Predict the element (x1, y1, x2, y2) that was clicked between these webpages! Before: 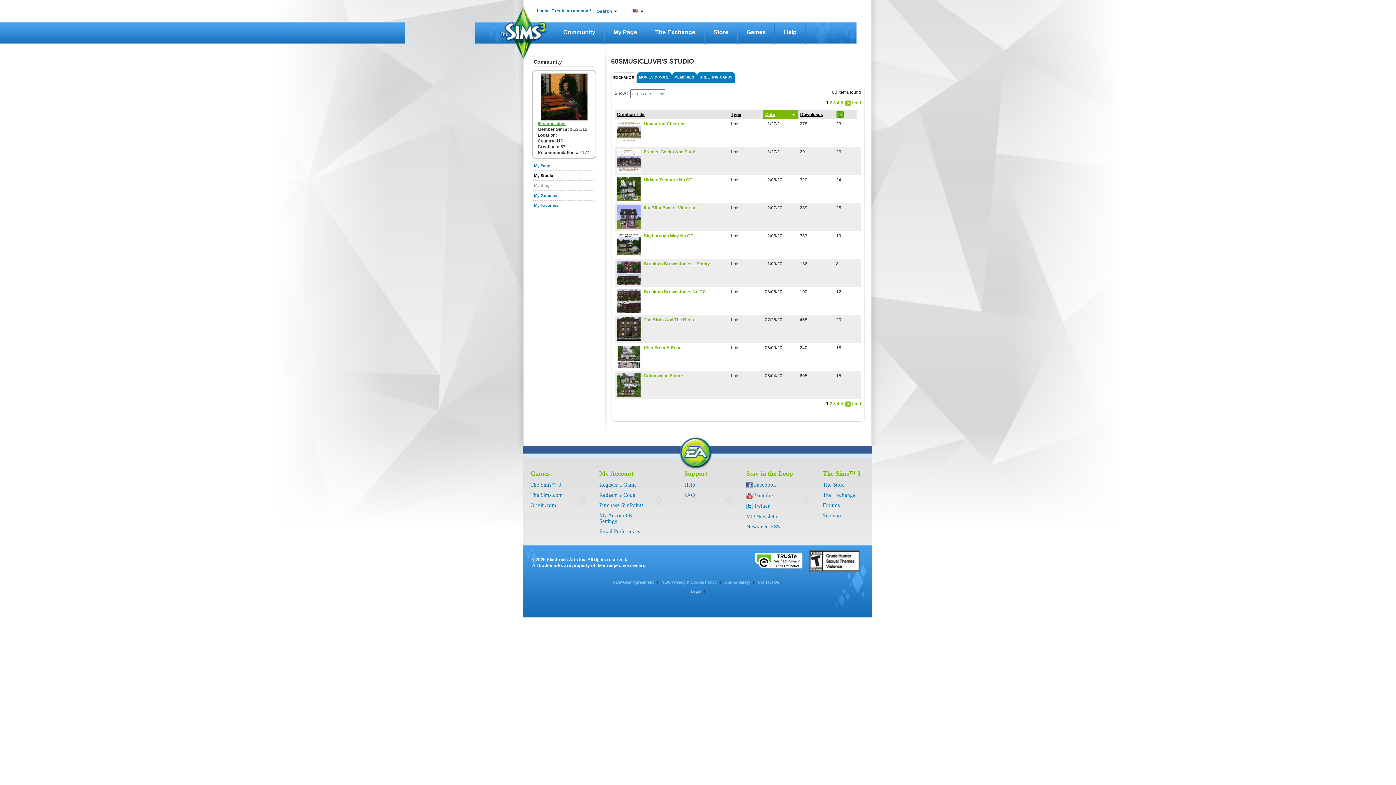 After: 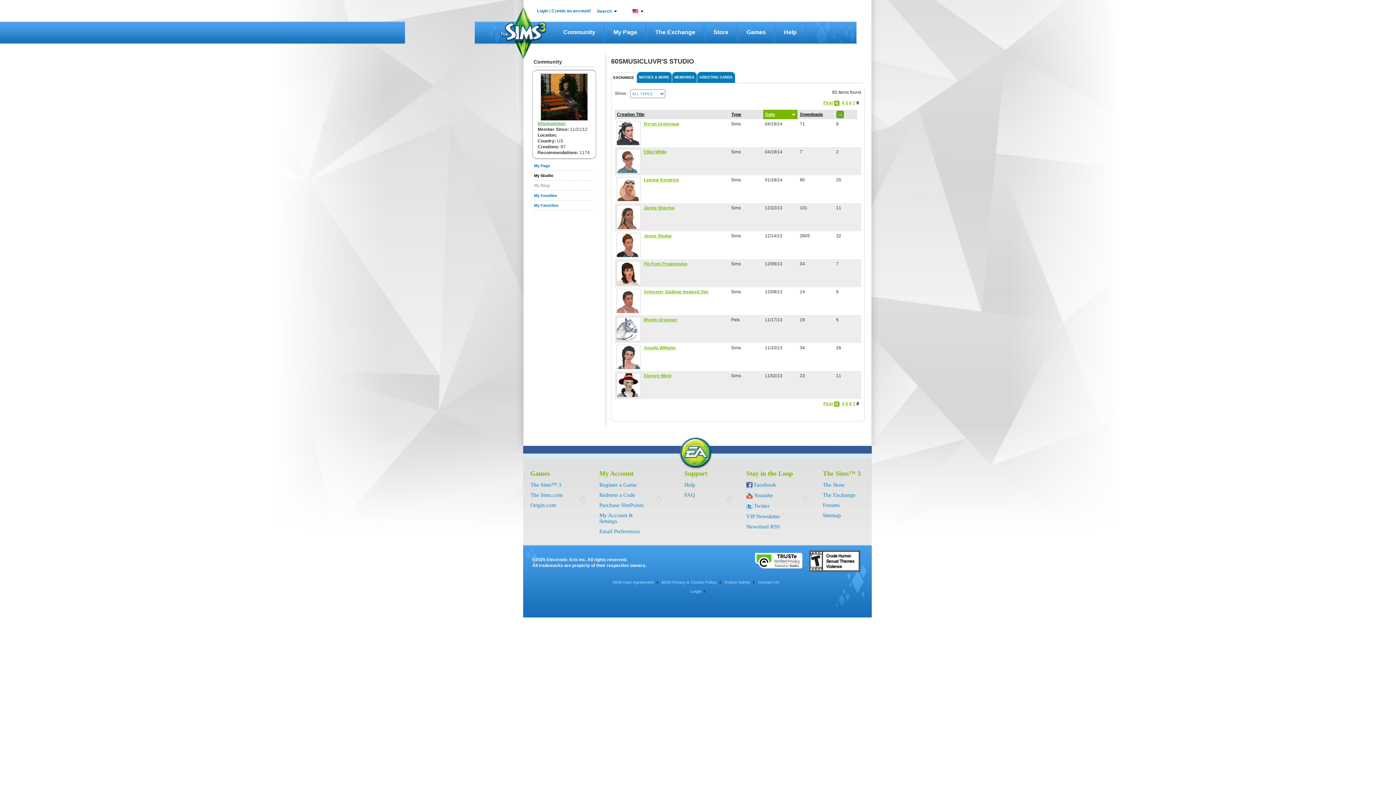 Action: bbox: (852, 100, 861, 105) label: Last